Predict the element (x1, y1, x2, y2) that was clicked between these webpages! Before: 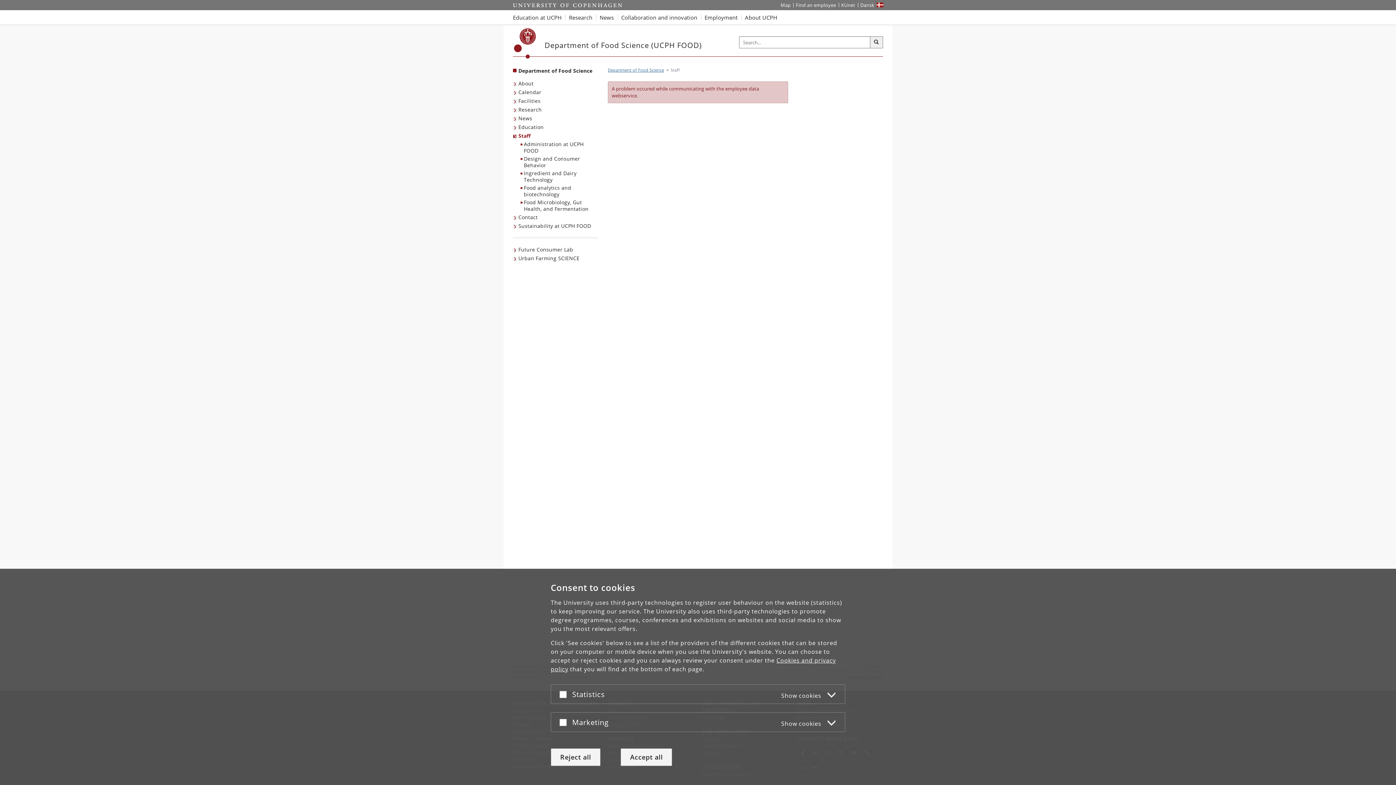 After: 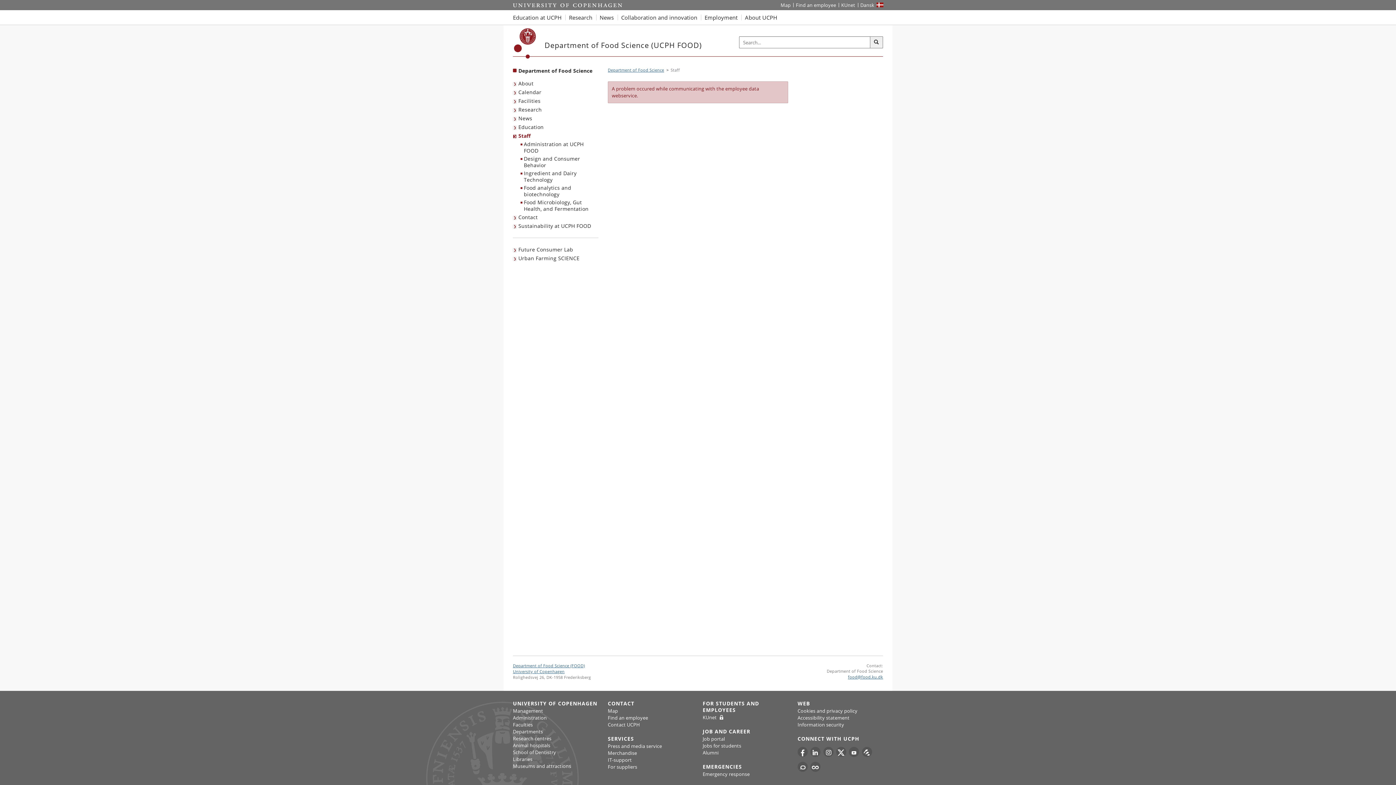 Action: label: Reject all bbox: (550, 748, 600, 766)